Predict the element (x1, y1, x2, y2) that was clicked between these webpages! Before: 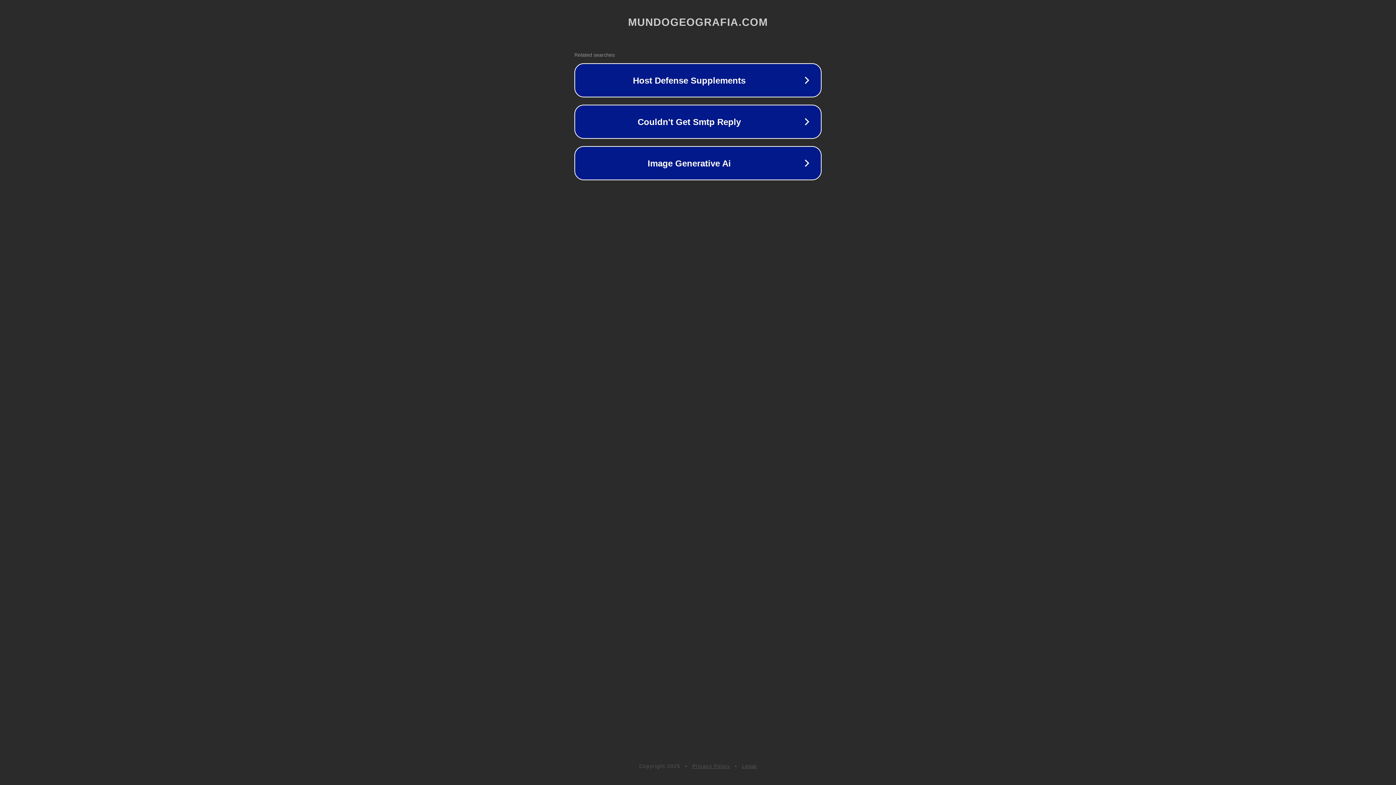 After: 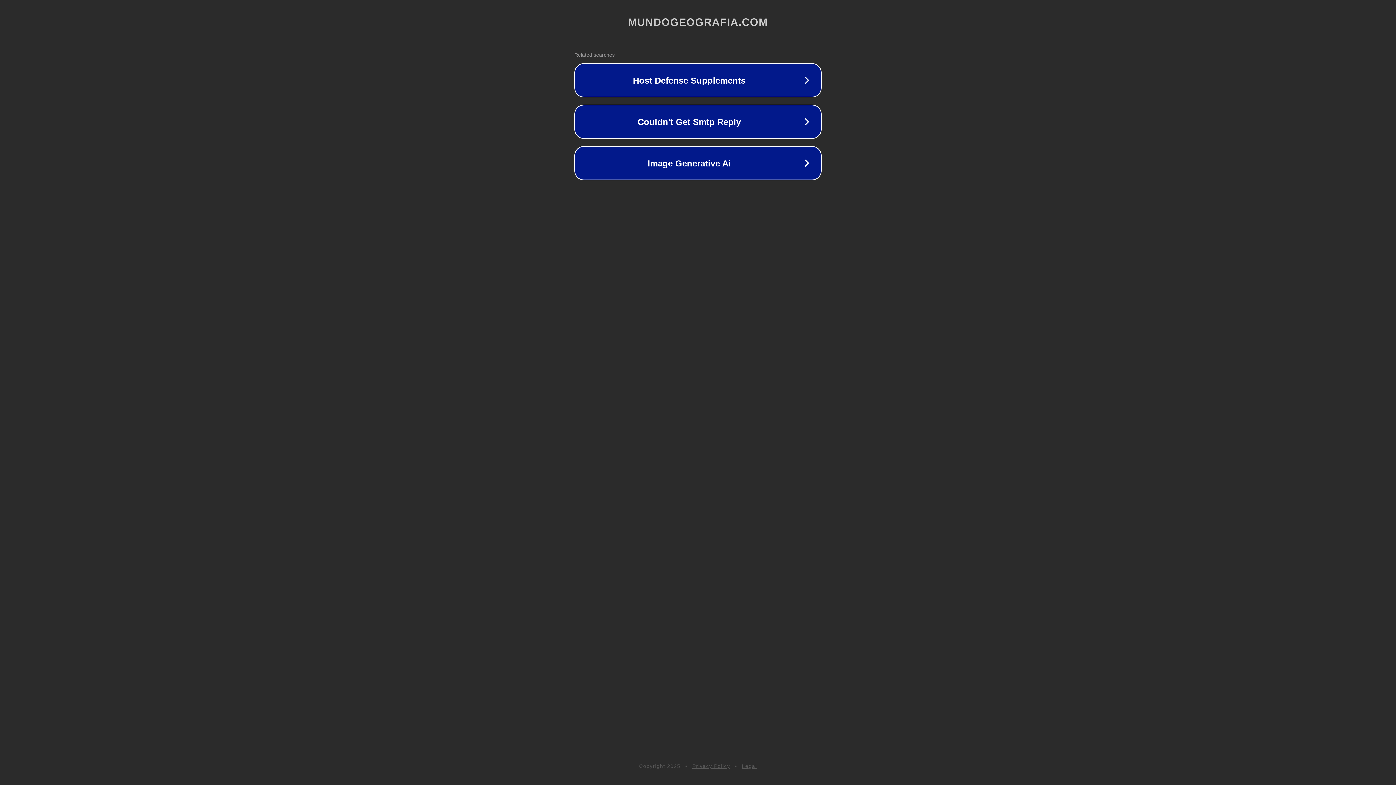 Action: label: Legal bbox: (742, 763, 757, 769)